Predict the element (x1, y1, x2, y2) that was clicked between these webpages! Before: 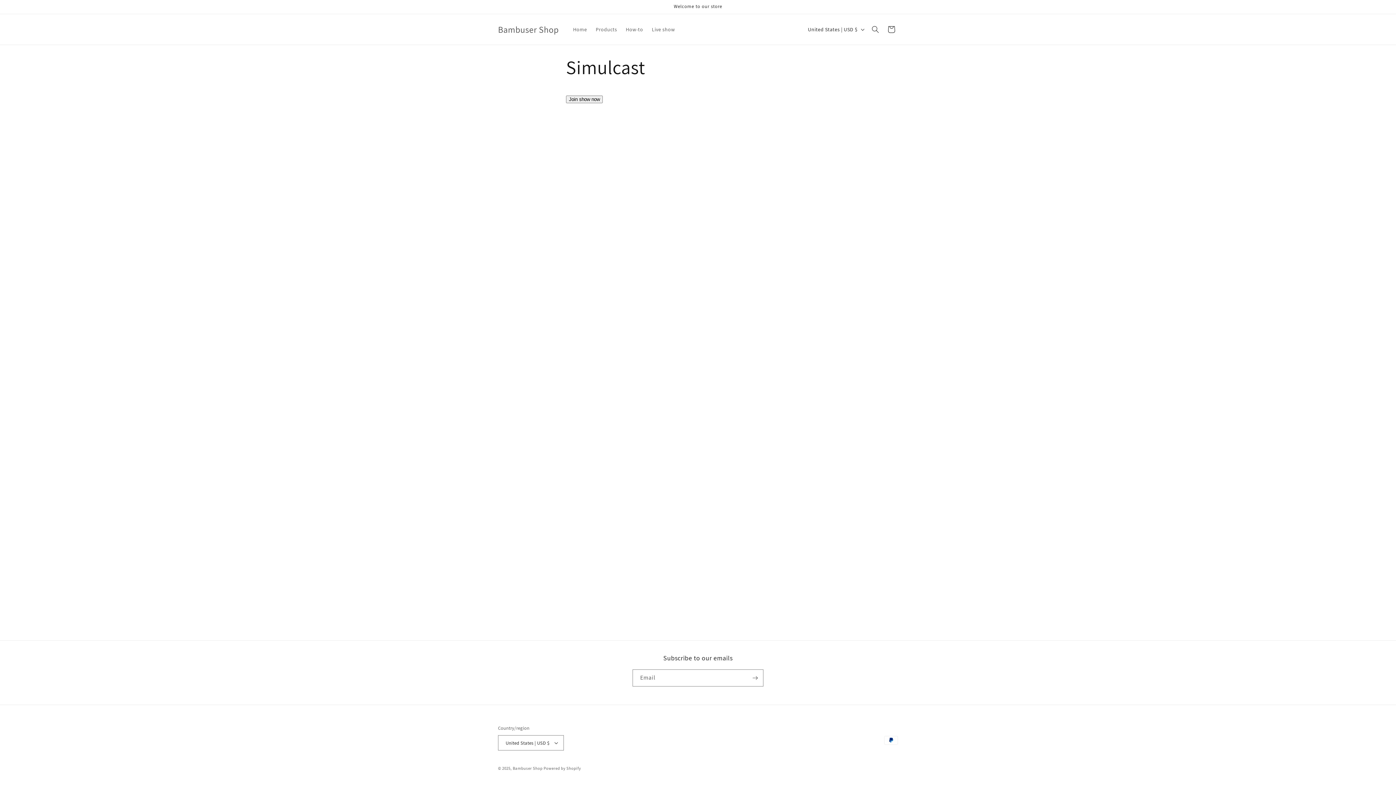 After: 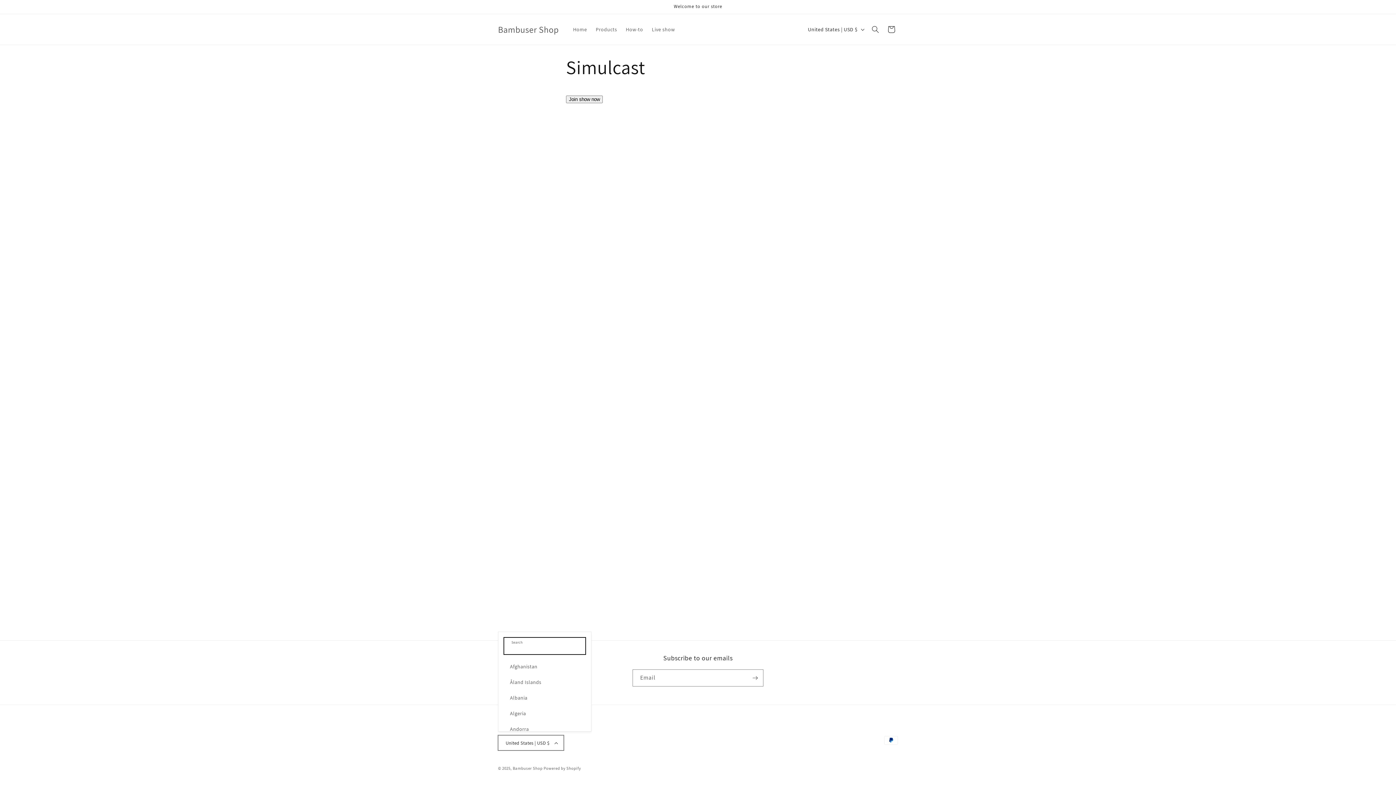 Action: label: United States | USD $ bbox: (498, 735, 564, 750)